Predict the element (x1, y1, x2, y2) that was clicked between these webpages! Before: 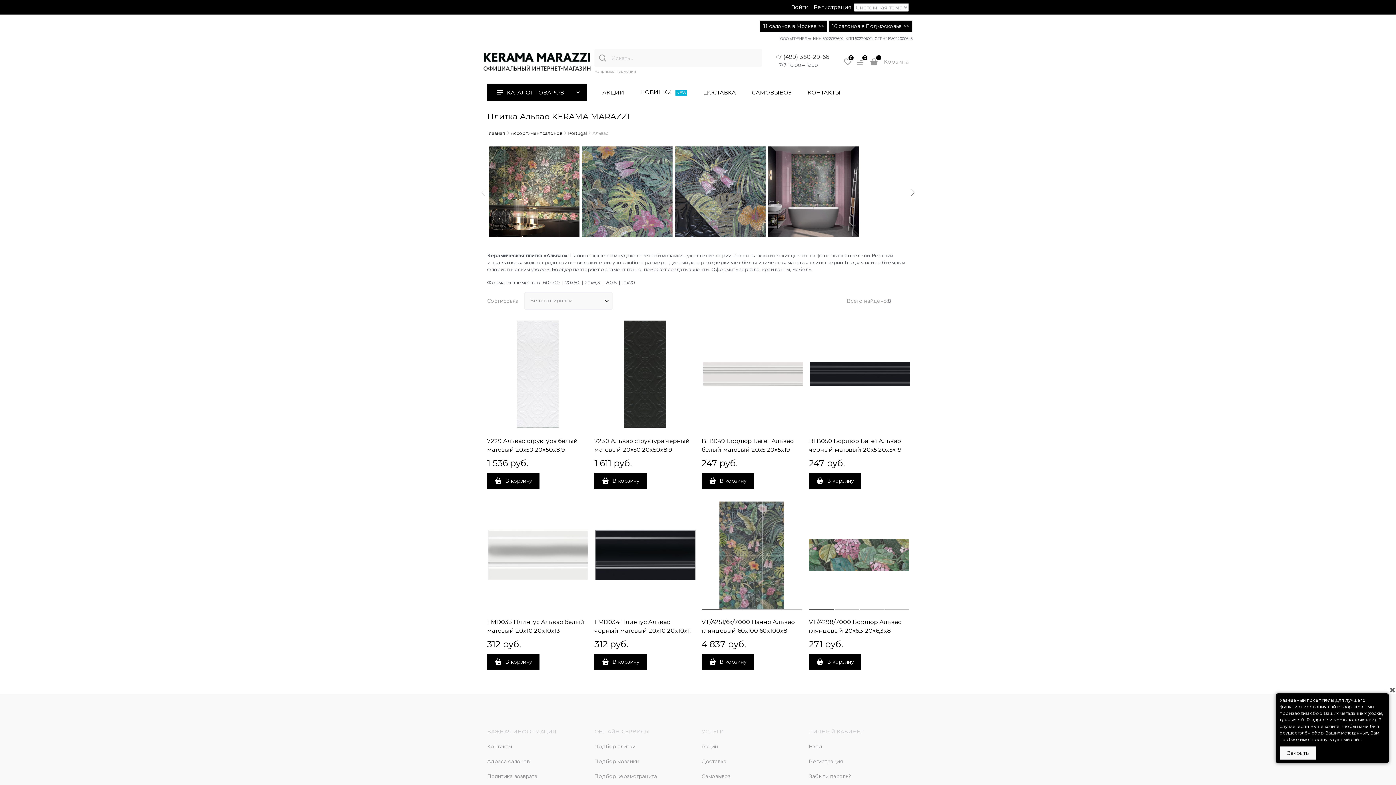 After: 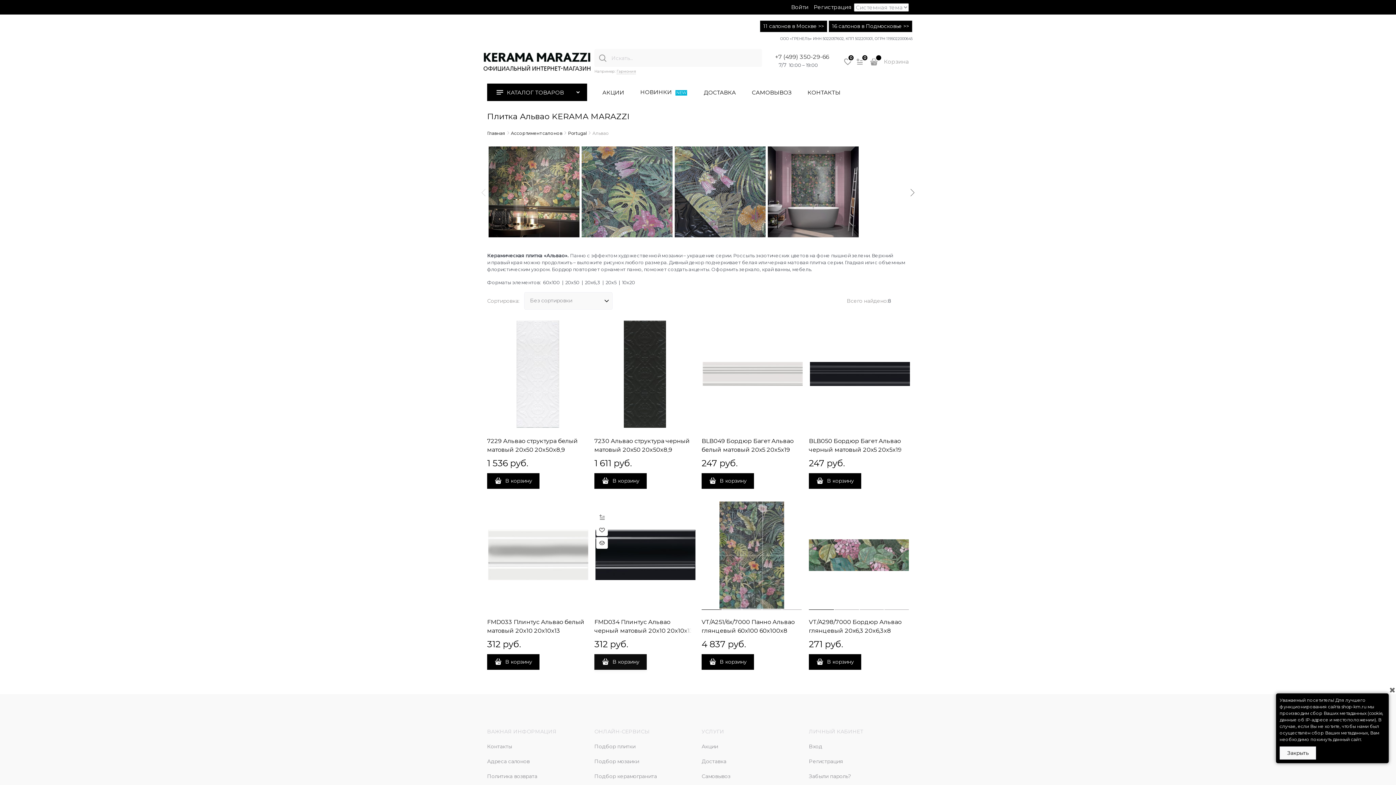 Action: label: В корзину bbox: (594, 654, 646, 670)